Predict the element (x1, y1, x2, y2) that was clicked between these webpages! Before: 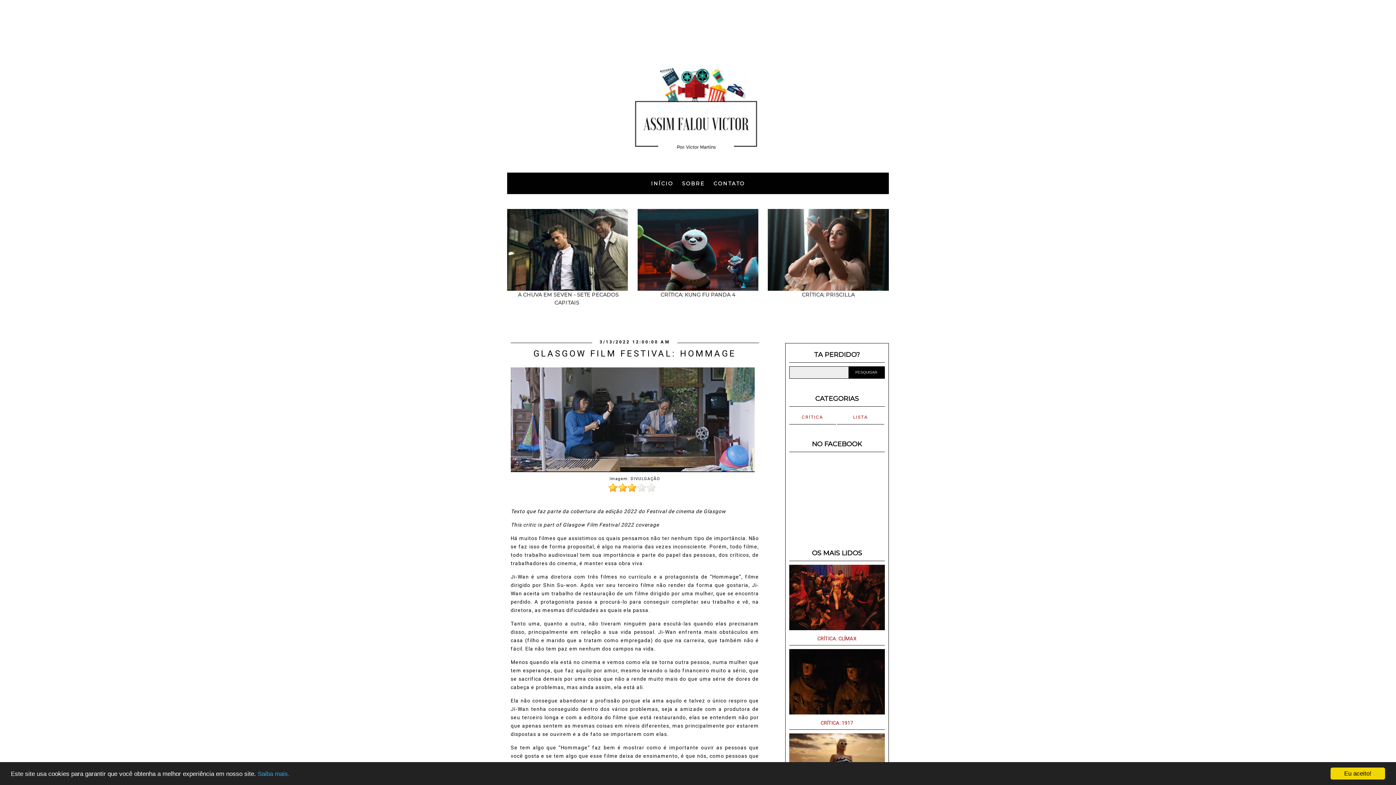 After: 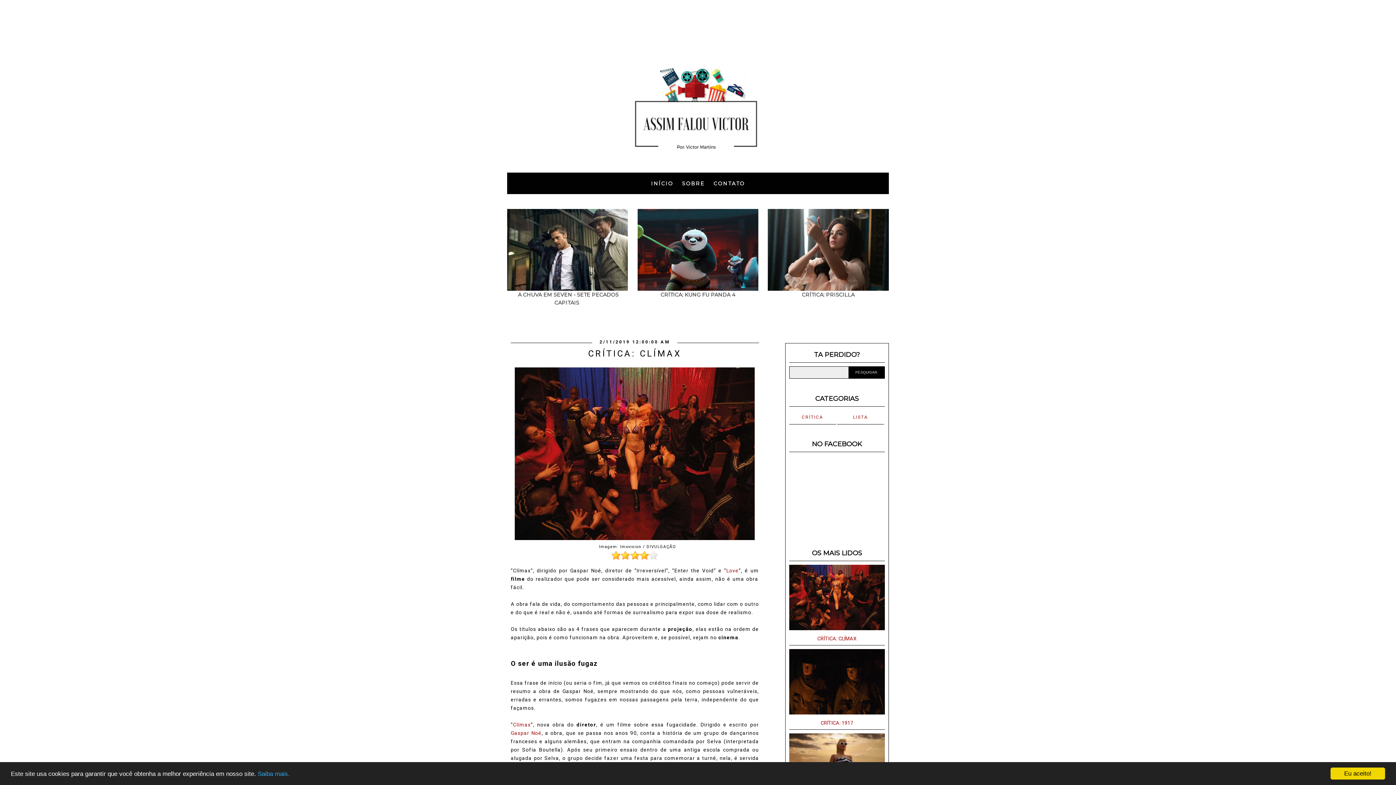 Action: label: CRÍTICA: CLÍMAX bbox: (817, 635, 856, 641)